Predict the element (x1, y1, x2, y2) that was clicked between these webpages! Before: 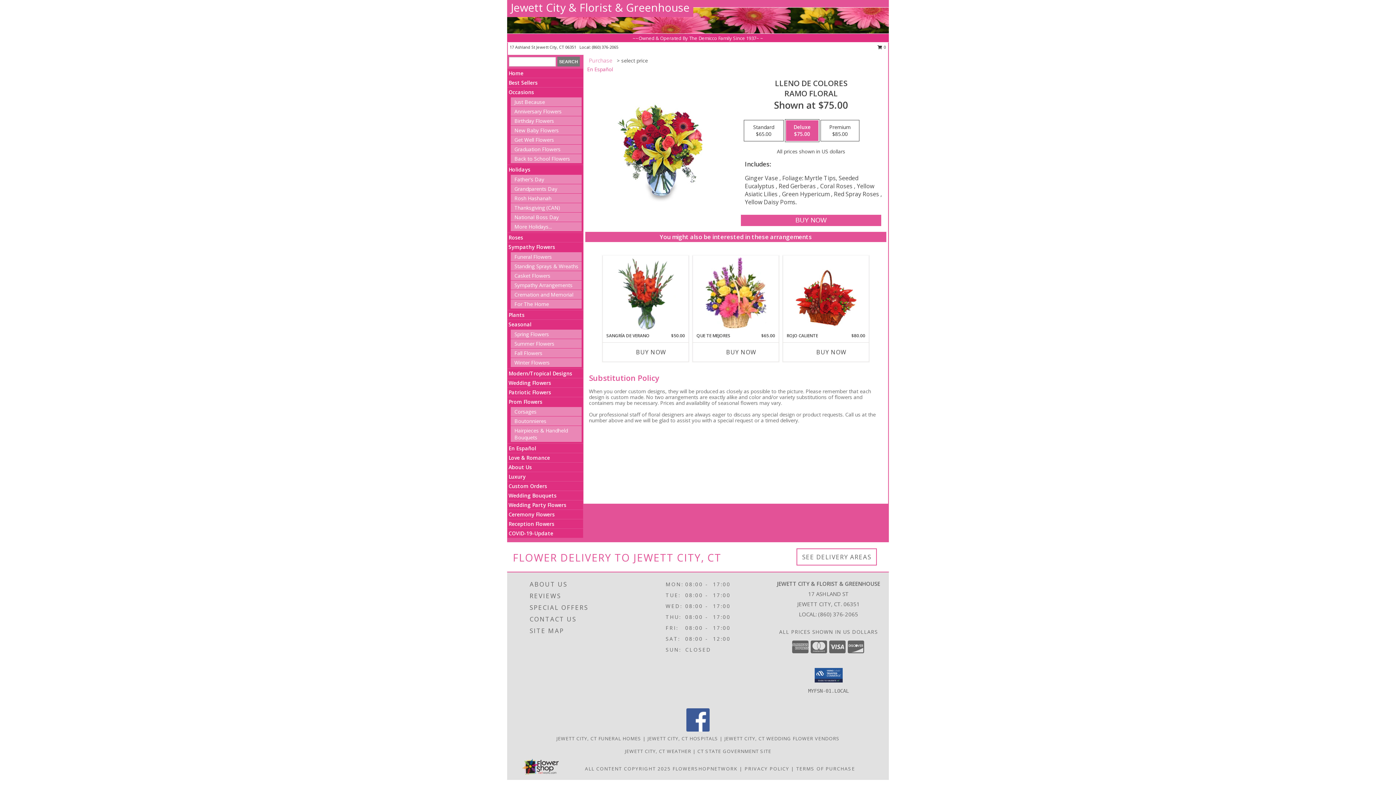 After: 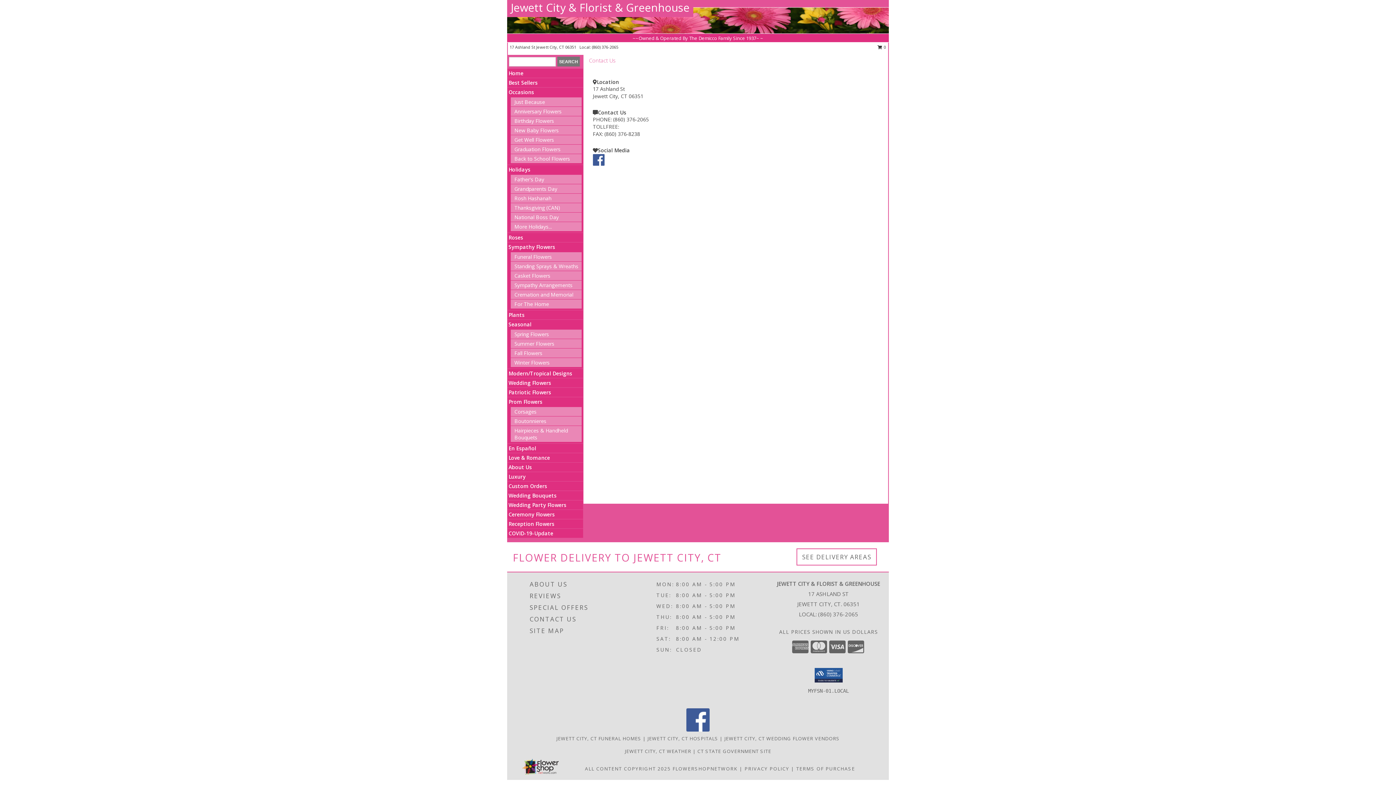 Action: label: CONTACT US bbox: (529, 613, 635, 625)